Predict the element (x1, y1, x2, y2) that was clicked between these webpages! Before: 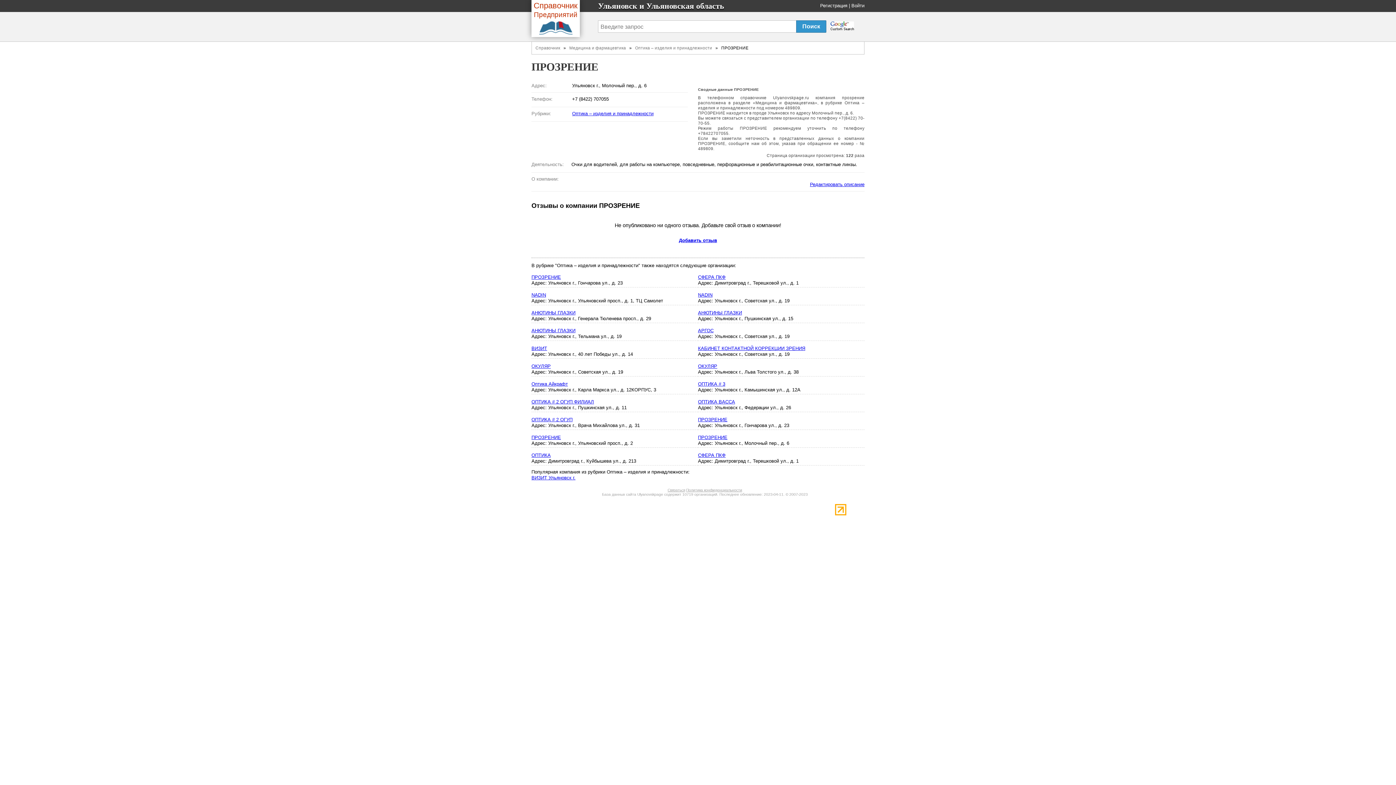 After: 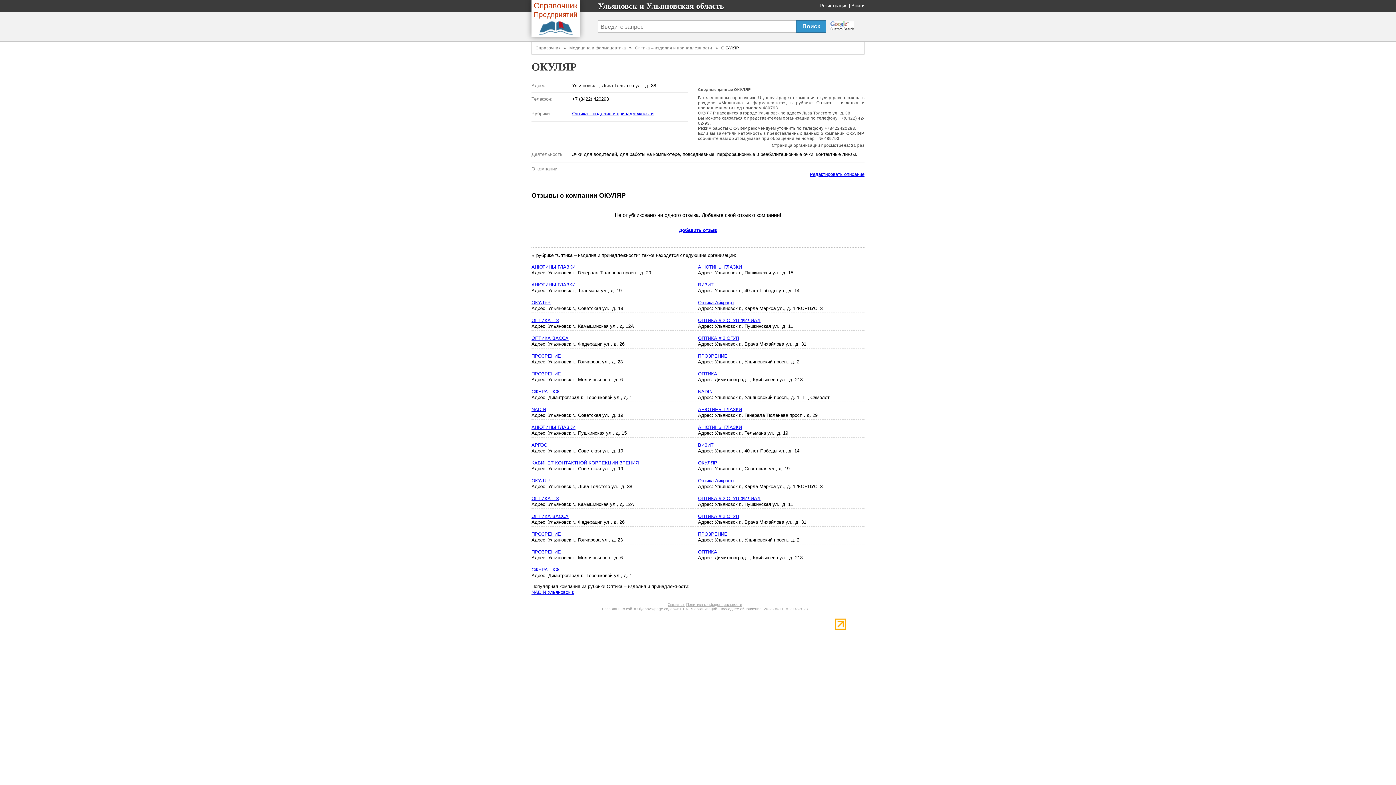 Action: bbox: (698, 363, 717, 369) label: ОКУЛЯР